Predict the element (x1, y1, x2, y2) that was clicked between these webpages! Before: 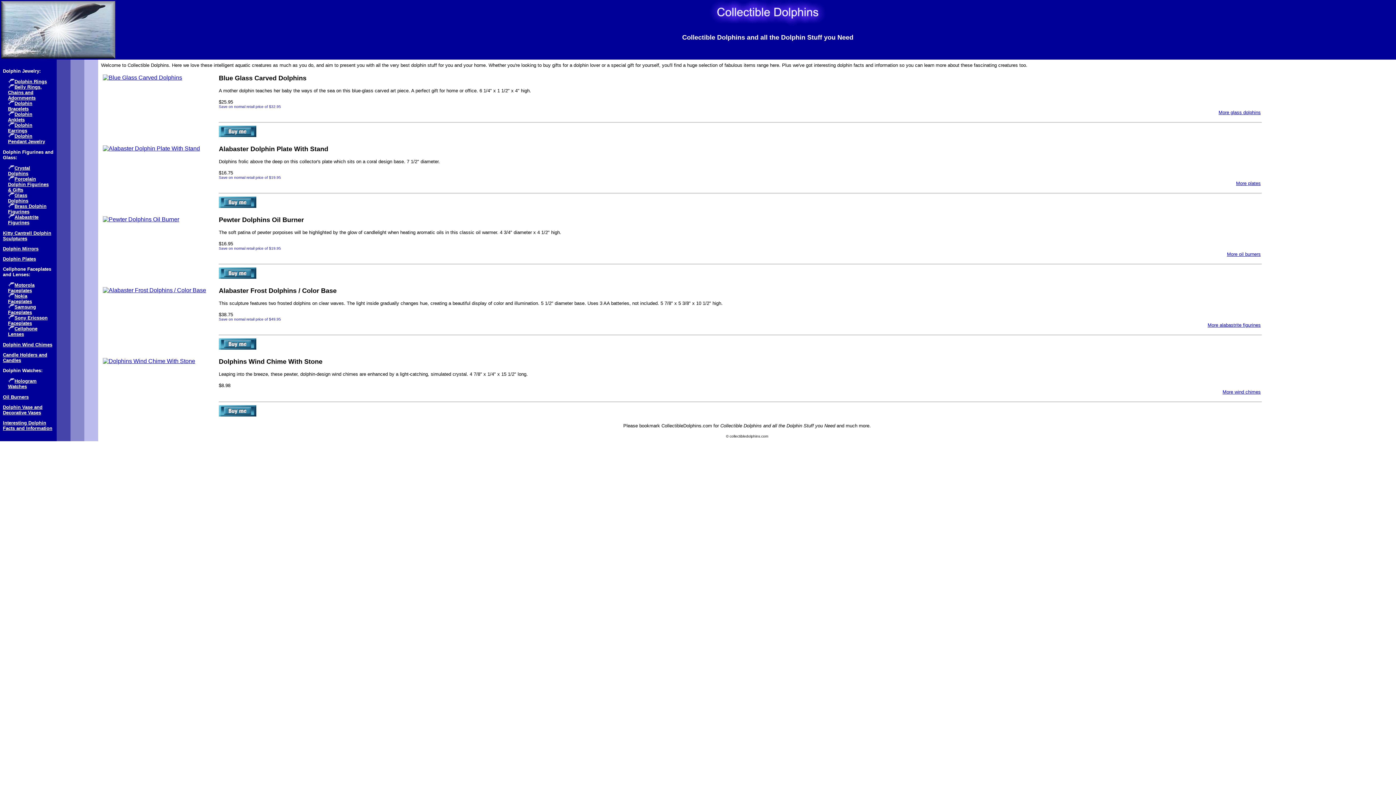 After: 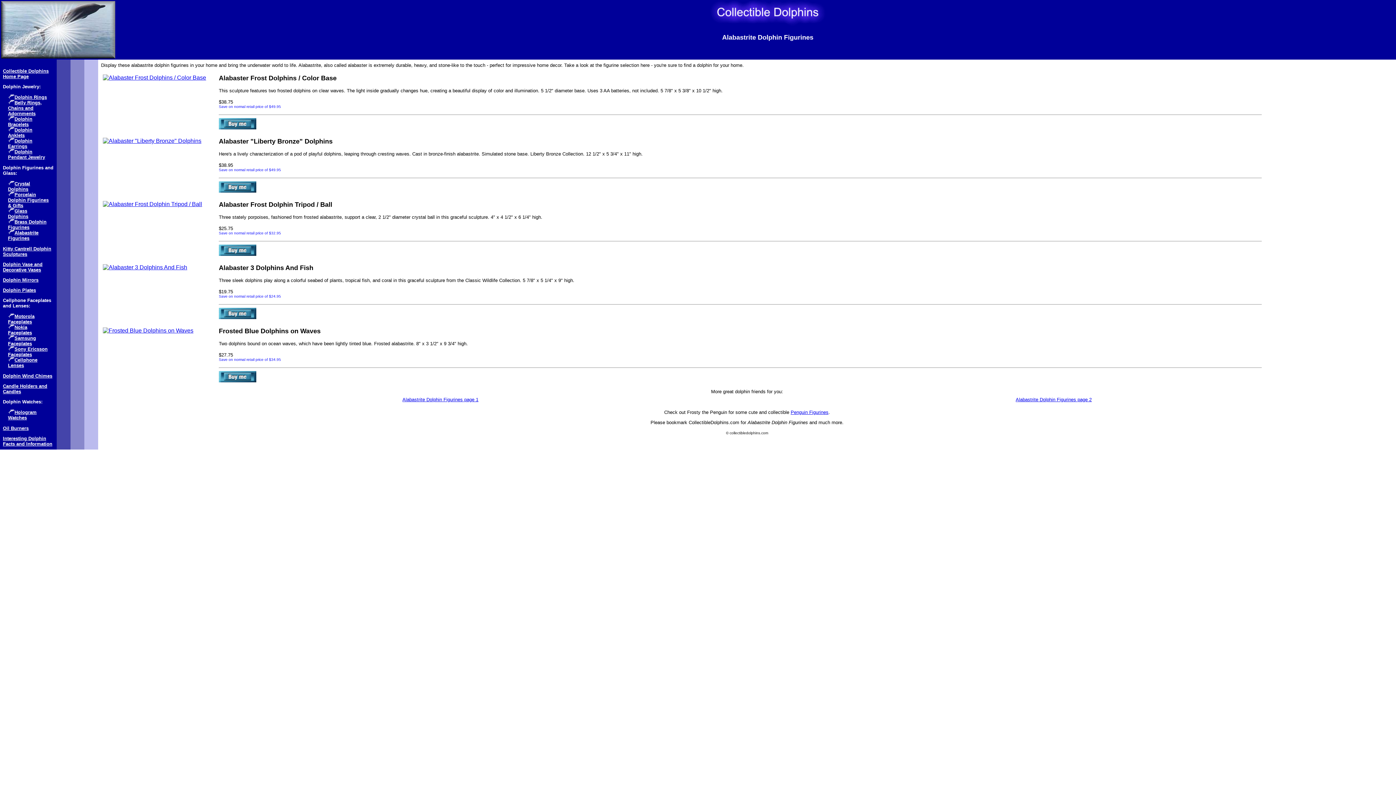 Action: bbox: (8, 214, 38, 225) label: Alabastrite Figurines